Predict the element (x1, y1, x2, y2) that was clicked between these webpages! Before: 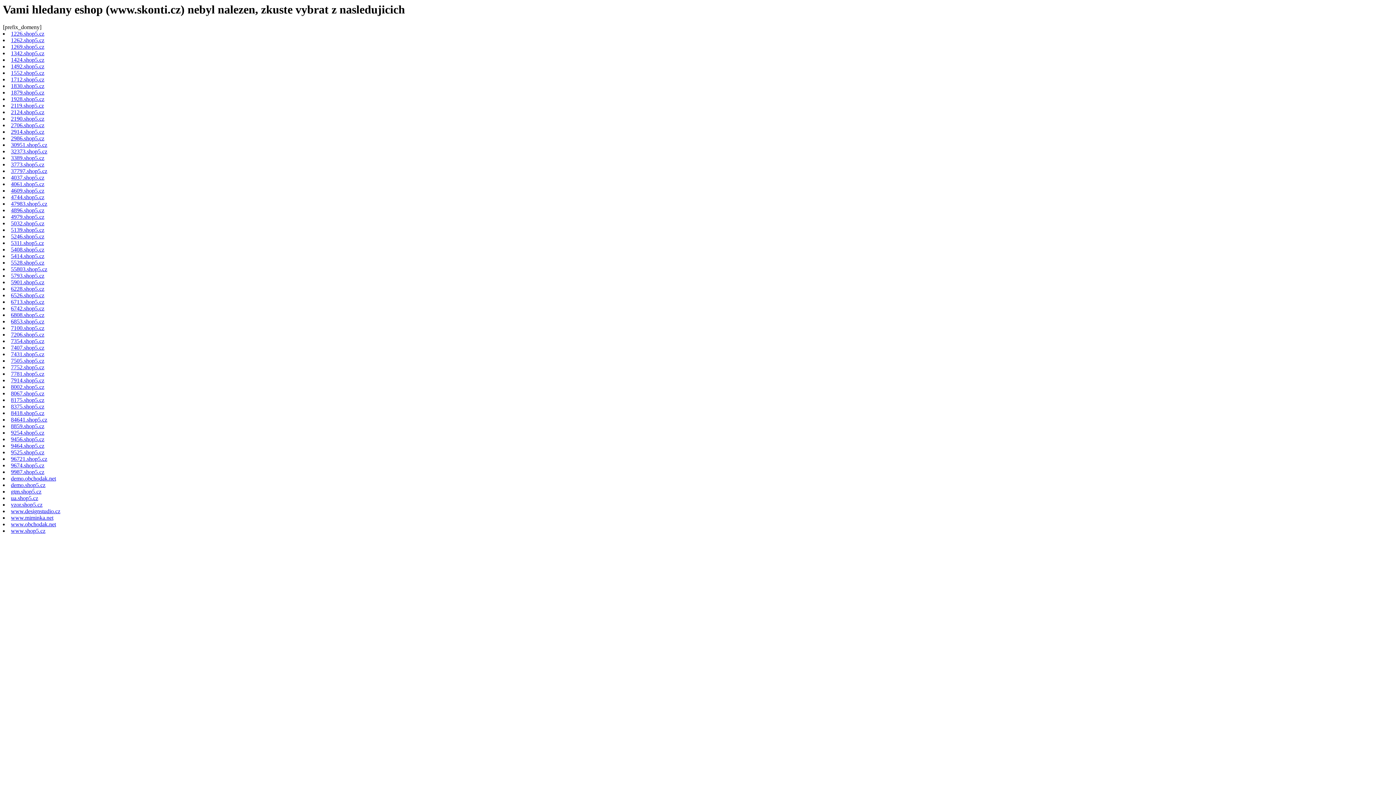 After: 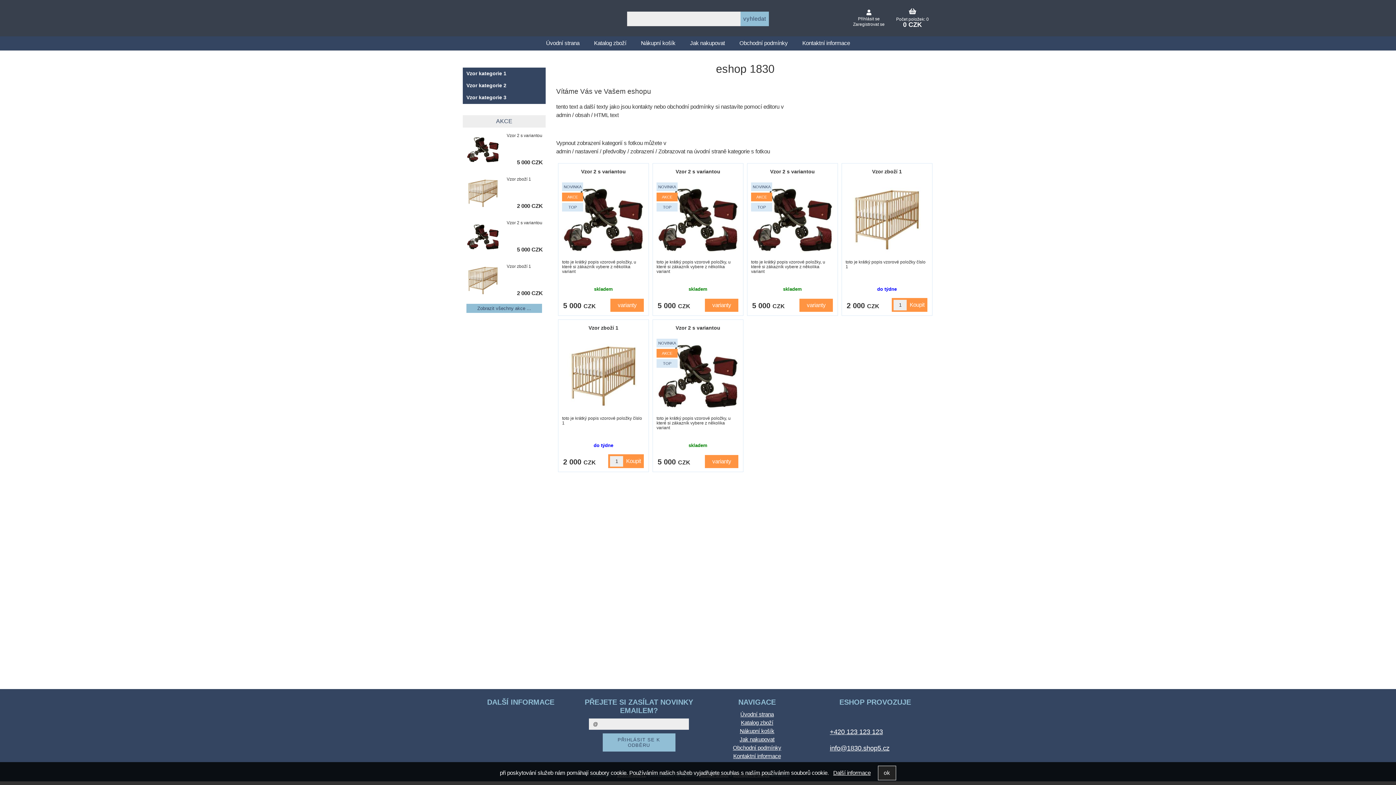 Action: bbox: (10, 83, 44, 89) label: 1830.shop5.cz